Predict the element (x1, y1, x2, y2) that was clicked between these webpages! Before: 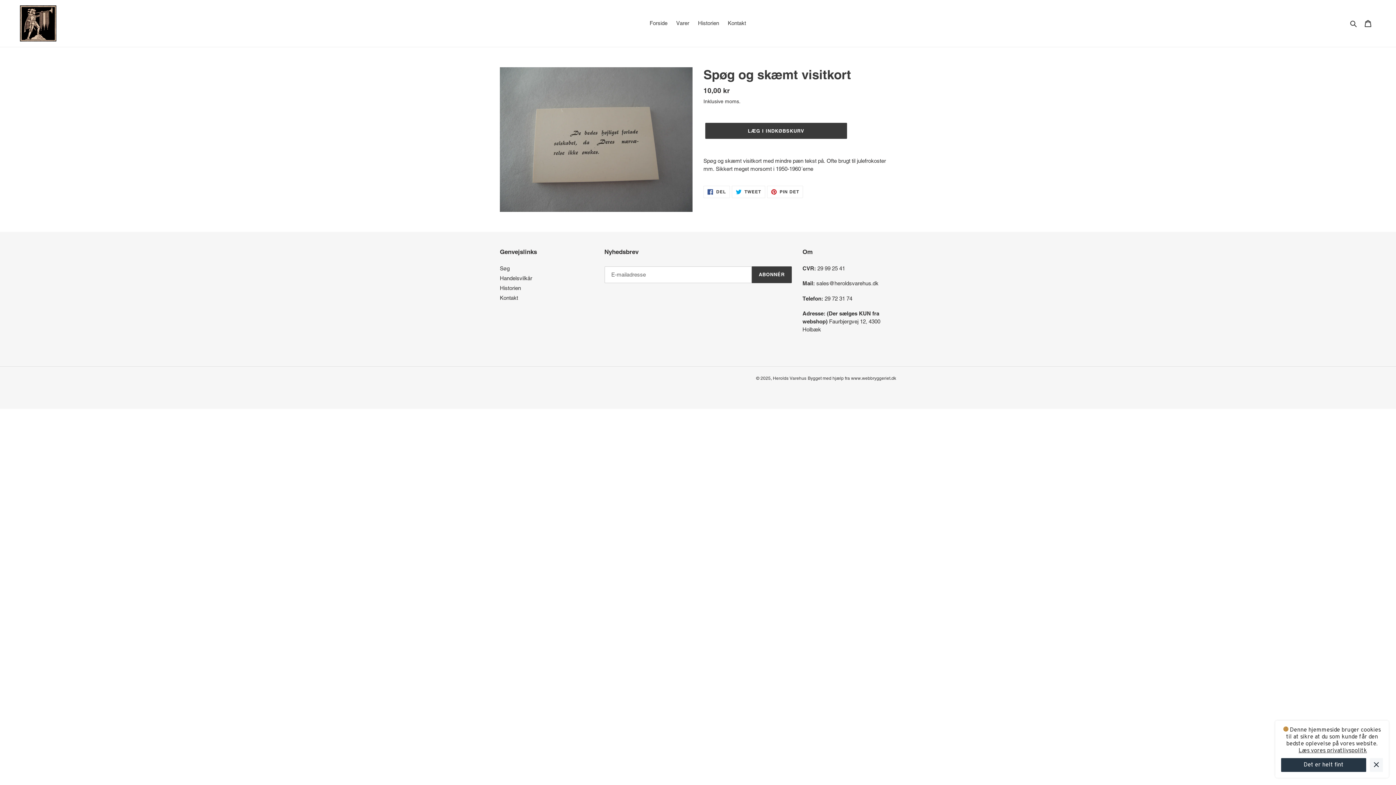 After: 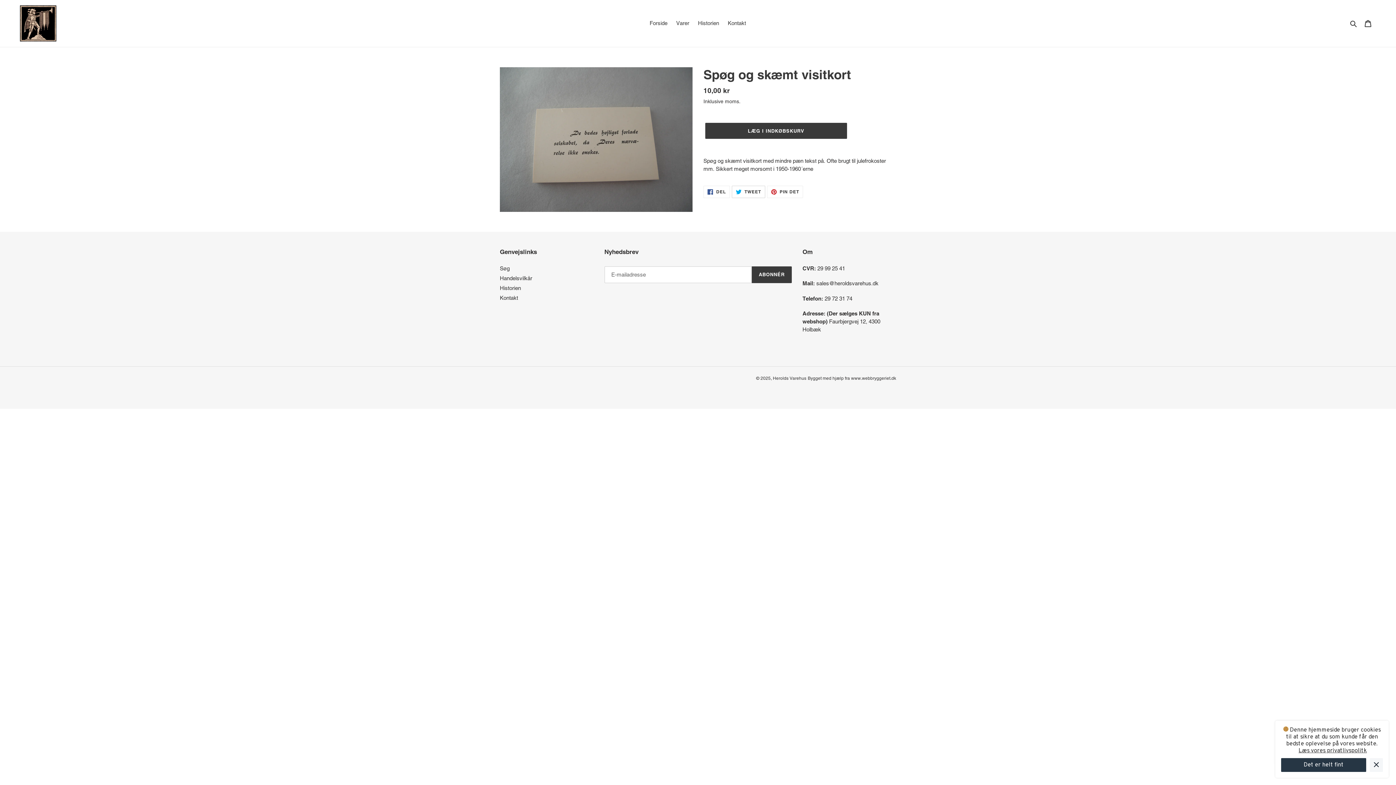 Action: label:  TWEET
TWEET PÅ TWITTER bbox: (731, 185, 765, 198)